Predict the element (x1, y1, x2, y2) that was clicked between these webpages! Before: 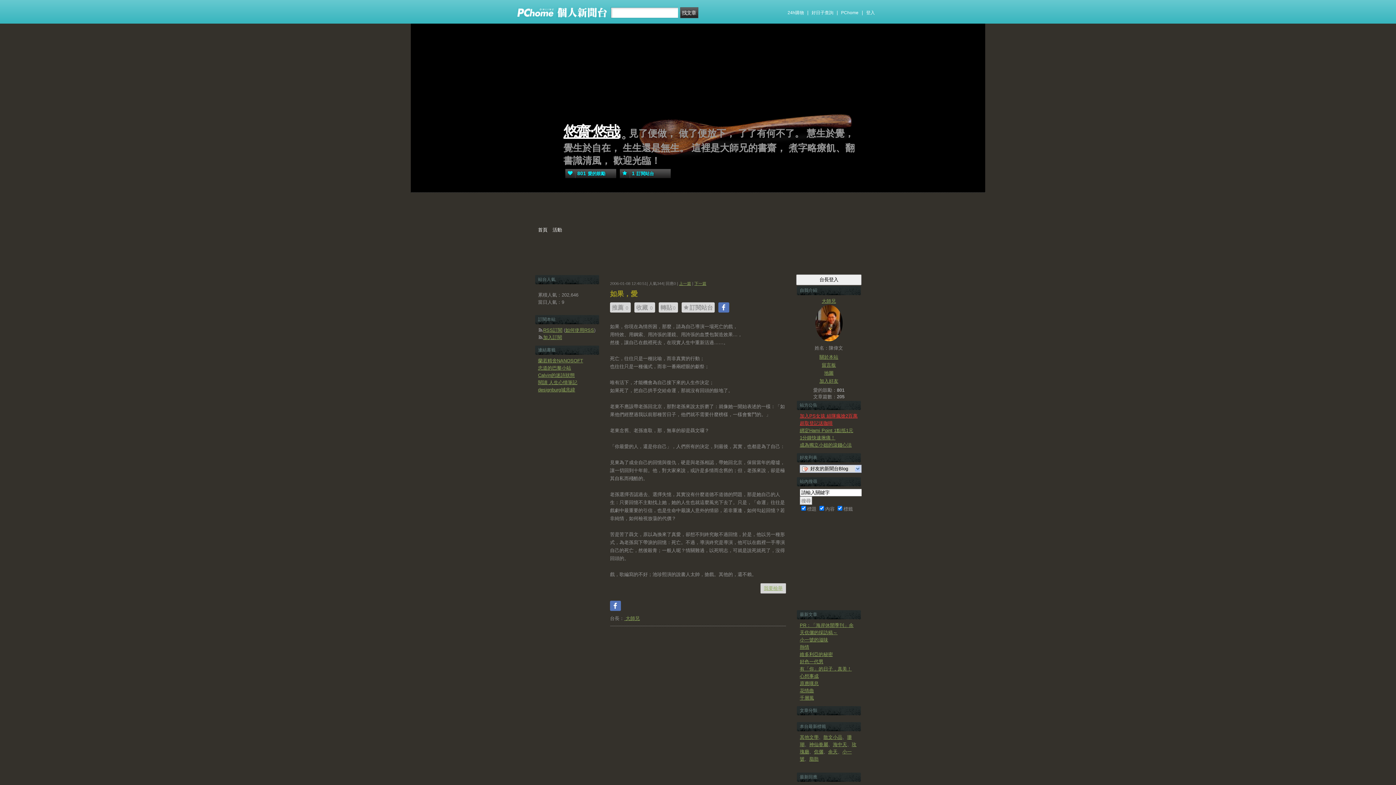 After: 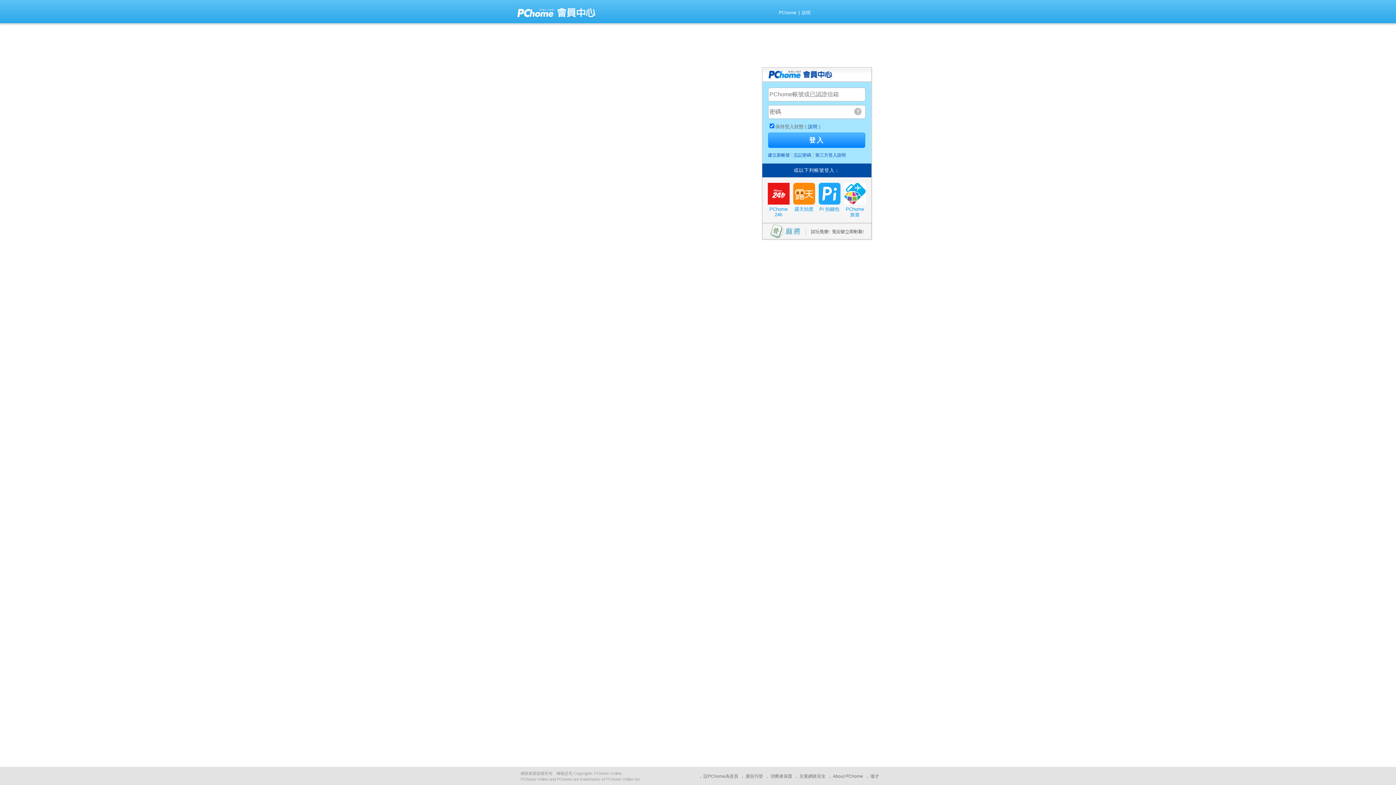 Action: label: 加入好友 bbox: (796, 377, 861, 385)